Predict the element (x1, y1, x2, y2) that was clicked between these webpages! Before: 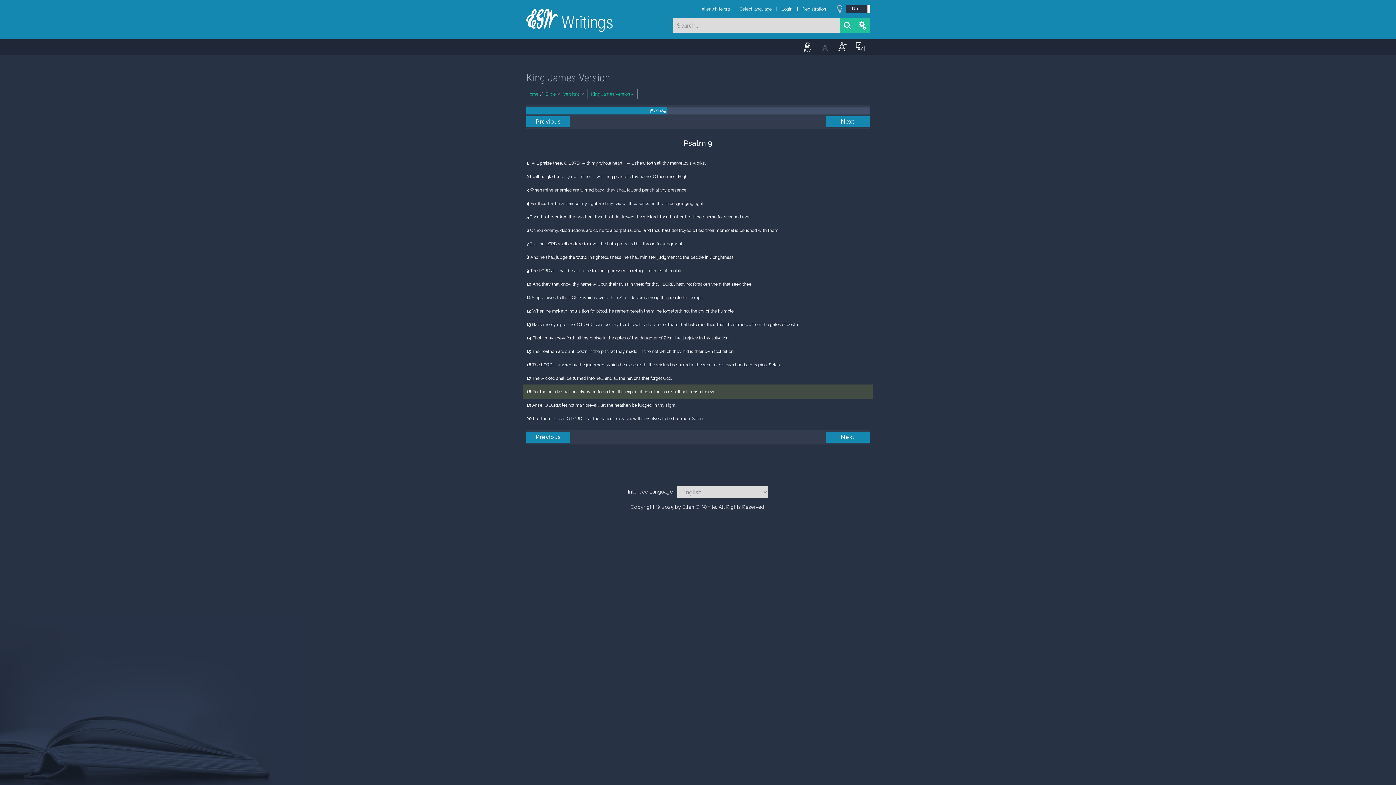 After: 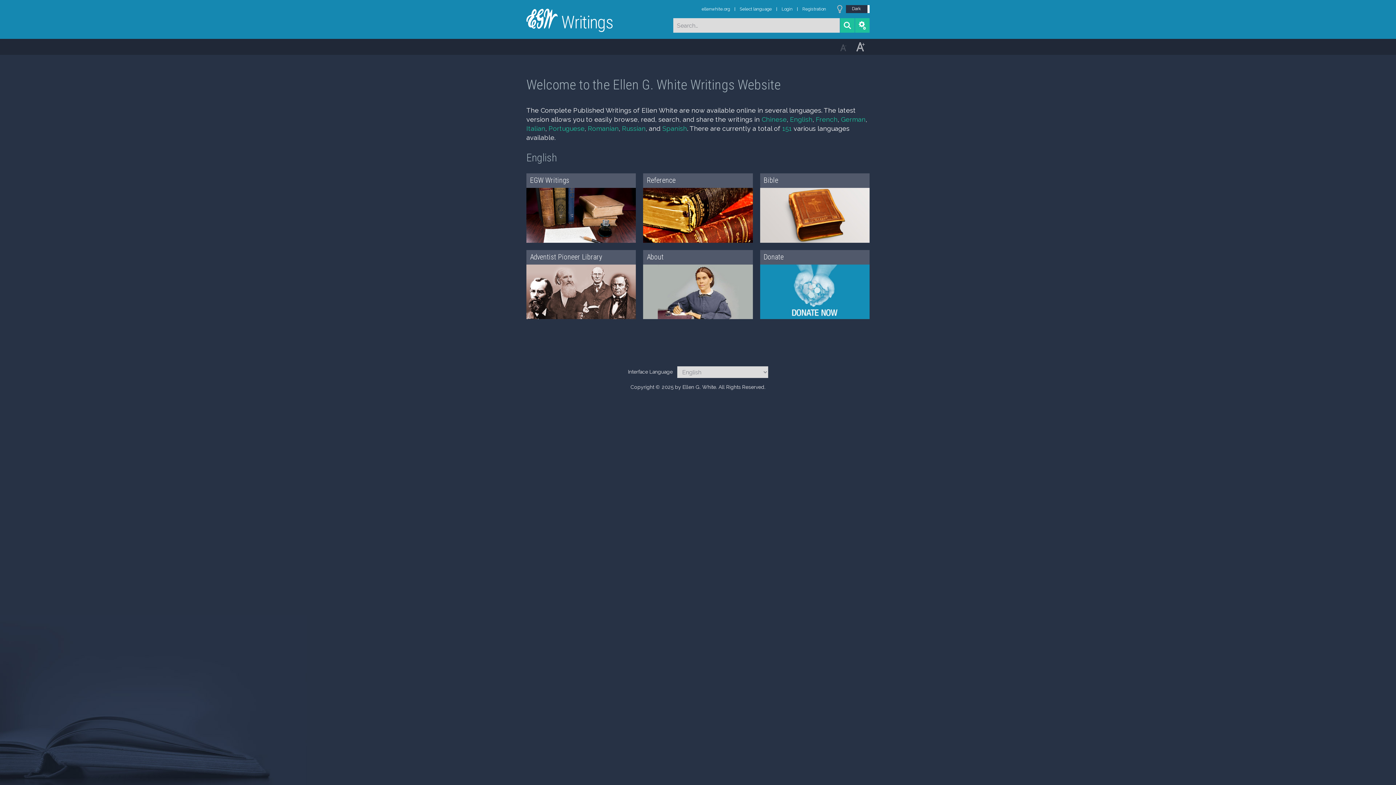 Action: label: Home bbox: (526, 91, 538, 96)